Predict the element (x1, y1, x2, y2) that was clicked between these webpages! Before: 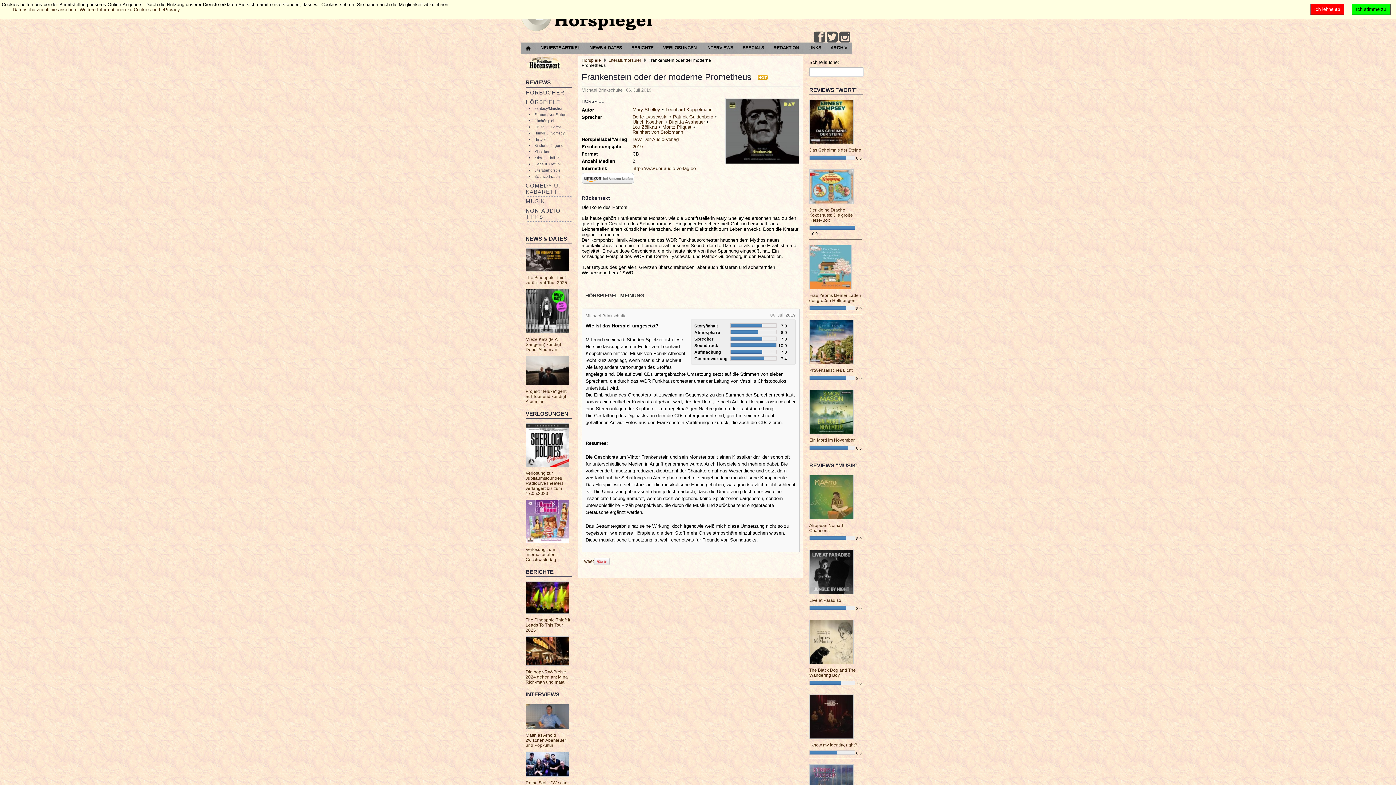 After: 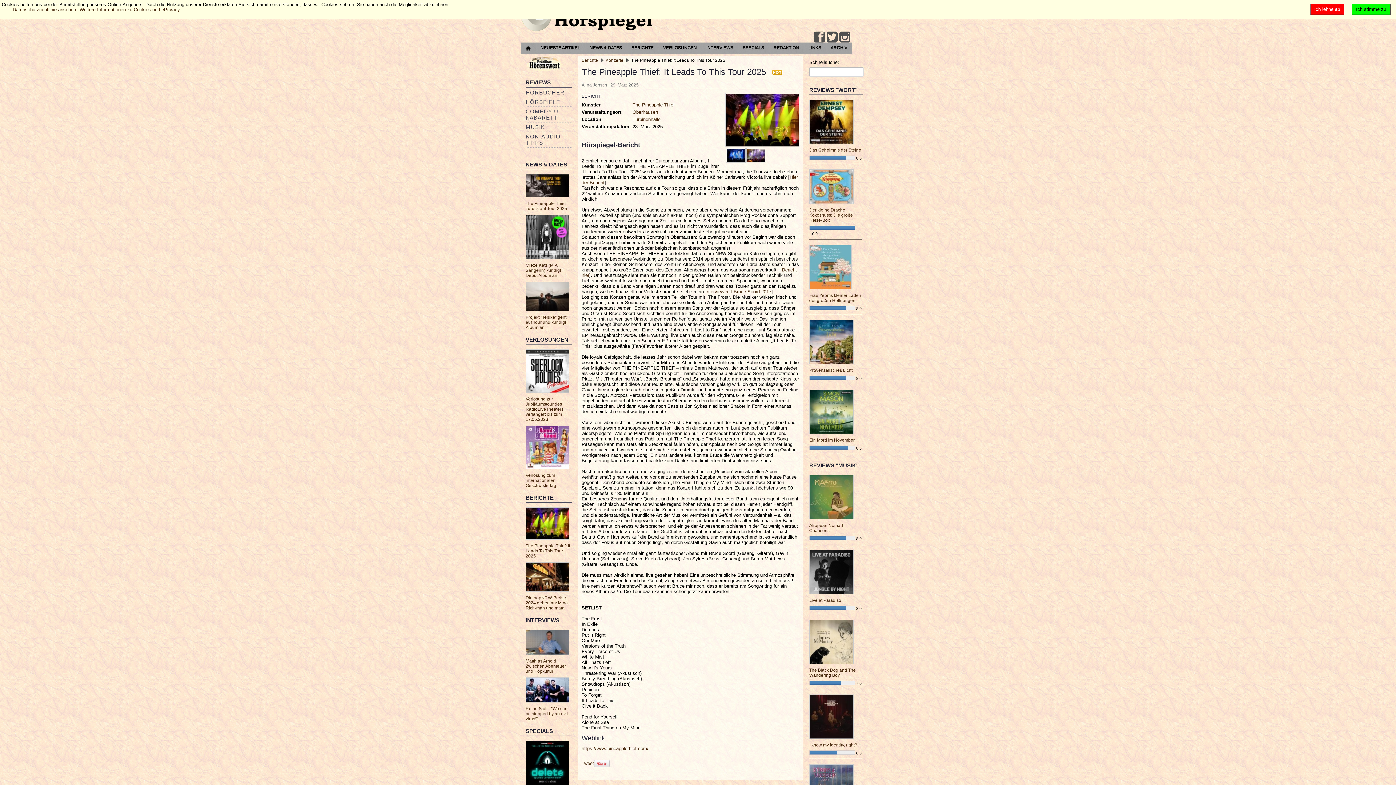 Action: bbox: (525, 581, 568, 614)